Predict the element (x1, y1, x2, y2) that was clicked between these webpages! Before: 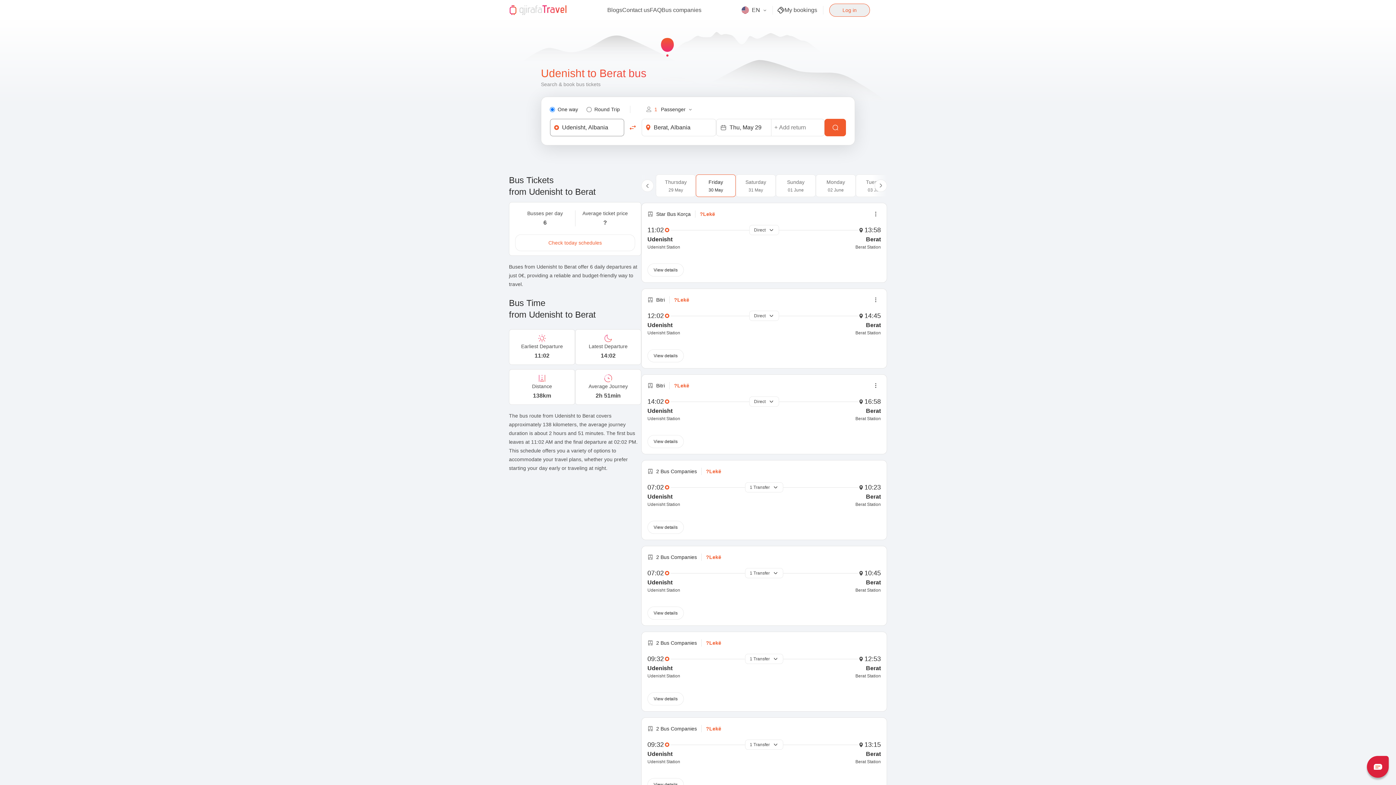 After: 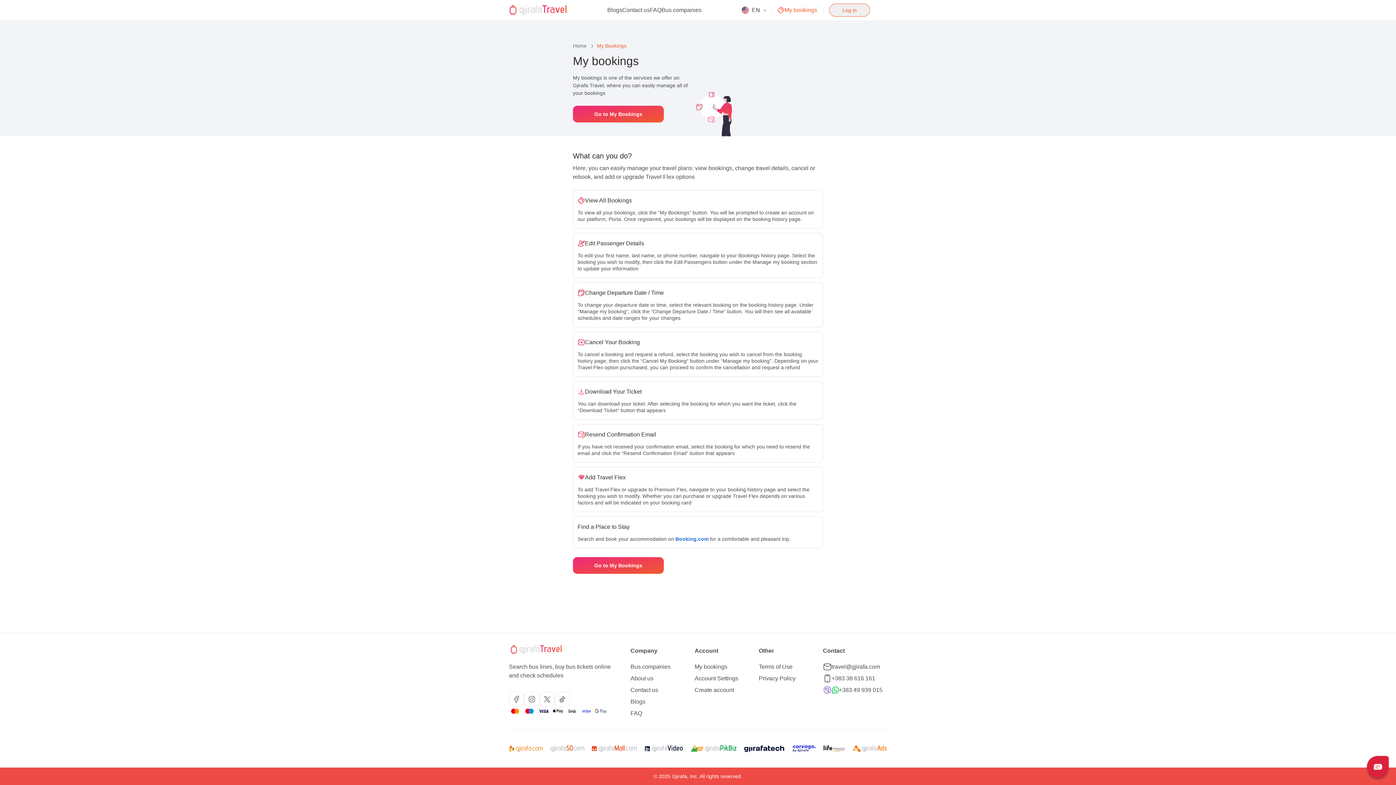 Action: bbox: (777, 5, 823, 14) label: My bookings icon